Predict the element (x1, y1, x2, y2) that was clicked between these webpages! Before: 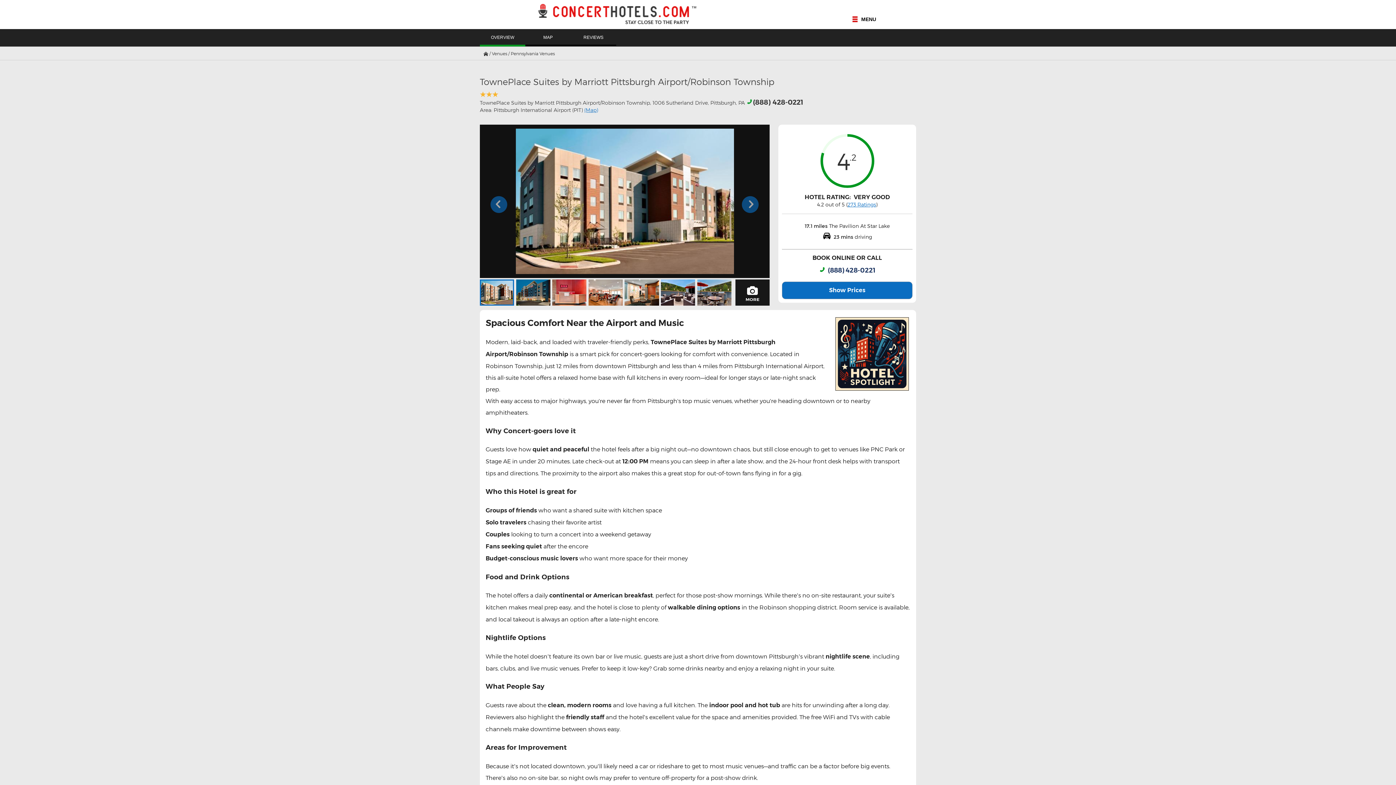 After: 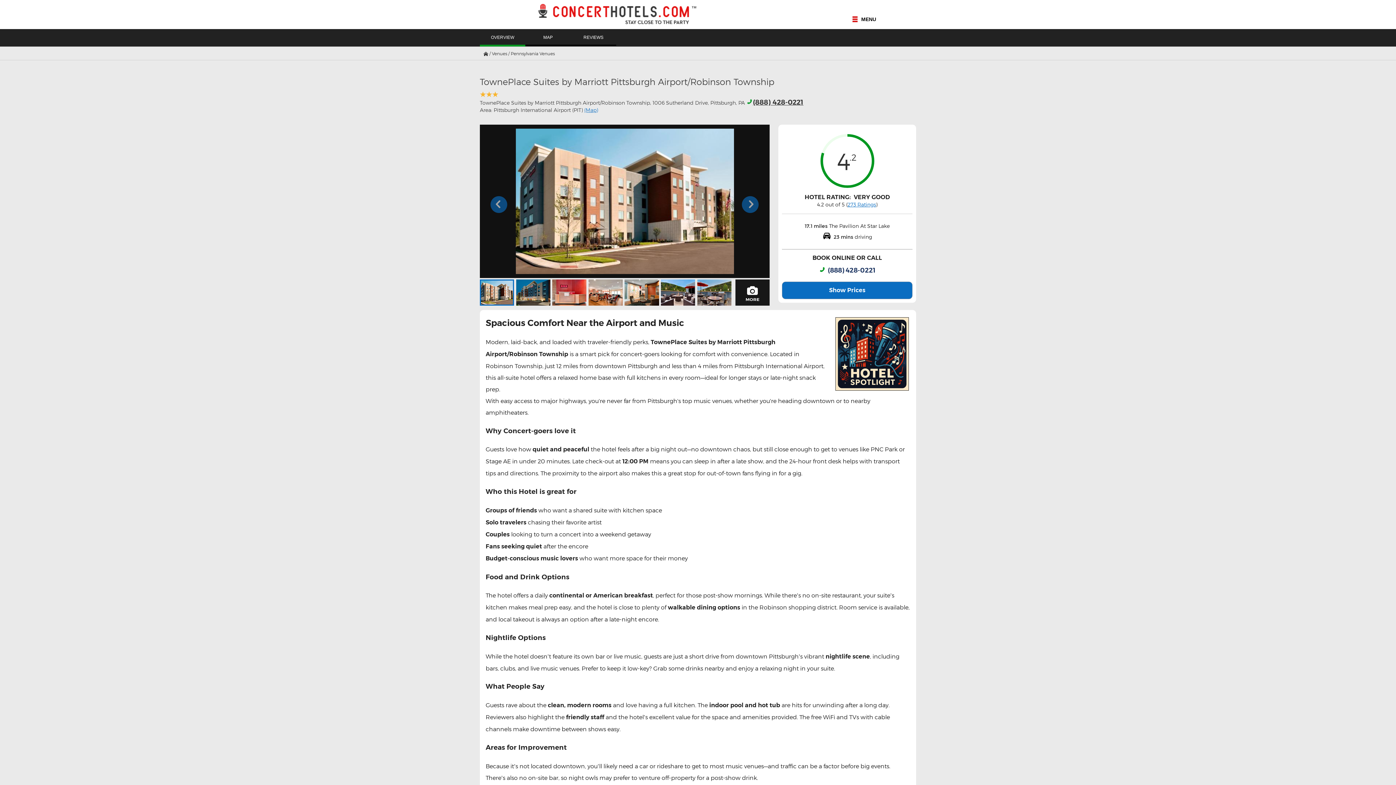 Action: label: (888) 428-0221 bbox: (753, 98, 803, 106)